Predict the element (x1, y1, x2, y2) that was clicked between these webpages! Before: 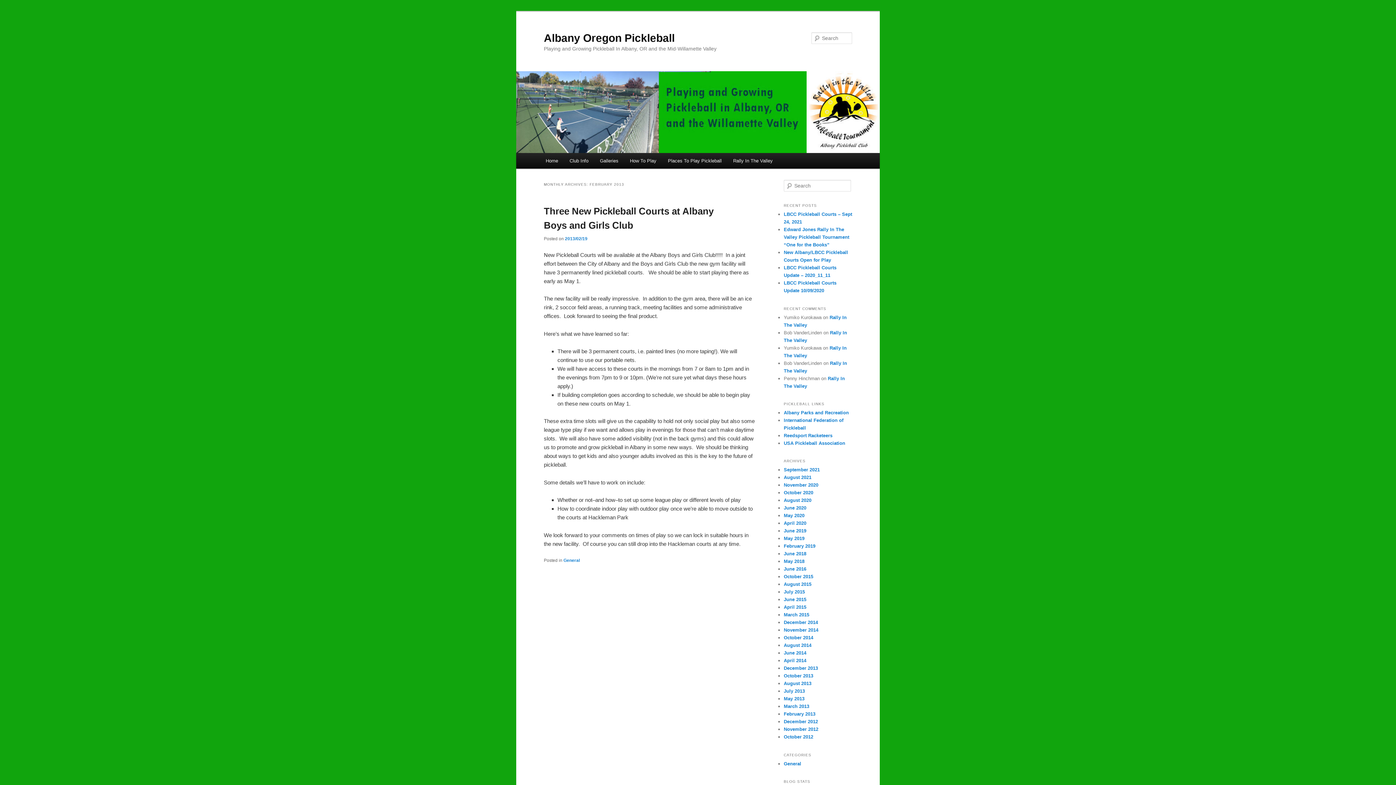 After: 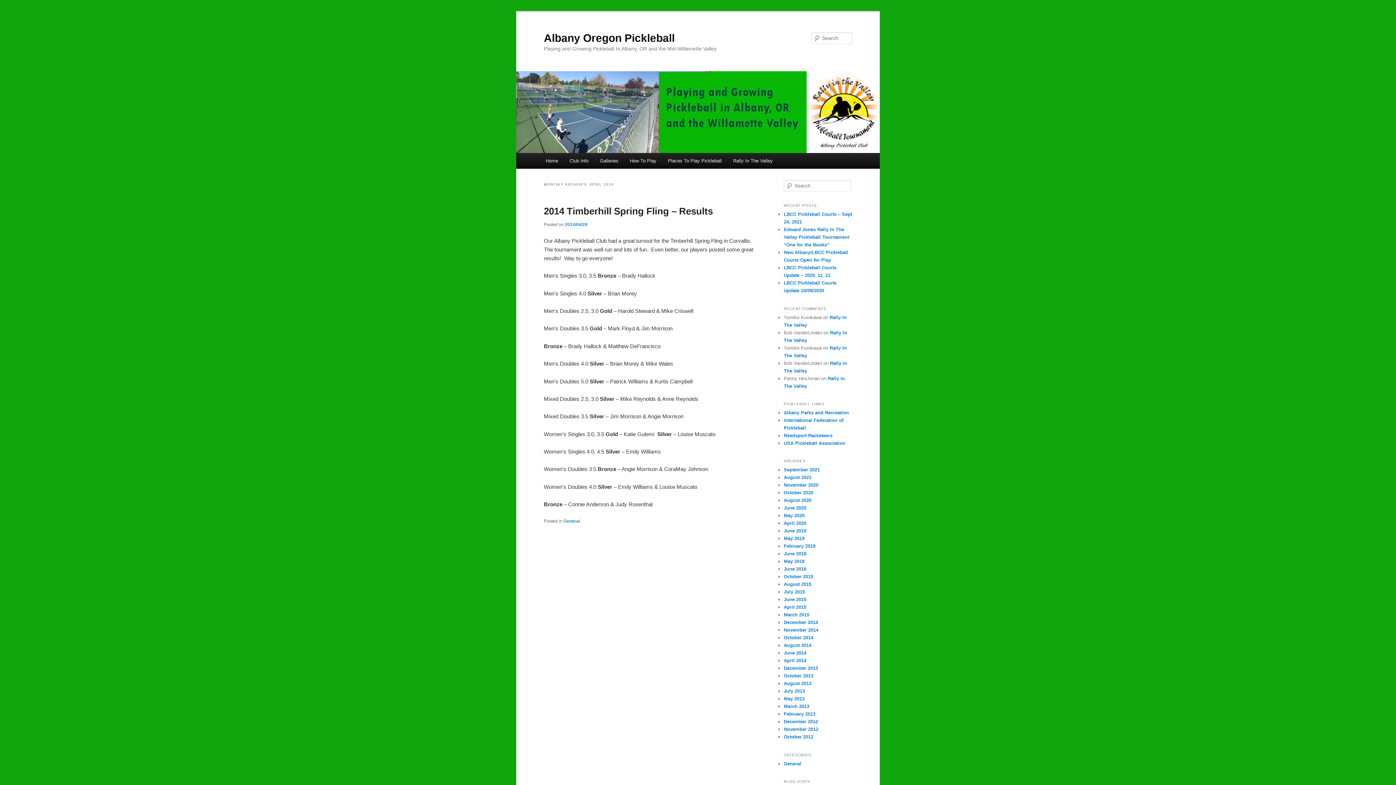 Action: label: April 2014 bbox: (784, 658, 806, 663)